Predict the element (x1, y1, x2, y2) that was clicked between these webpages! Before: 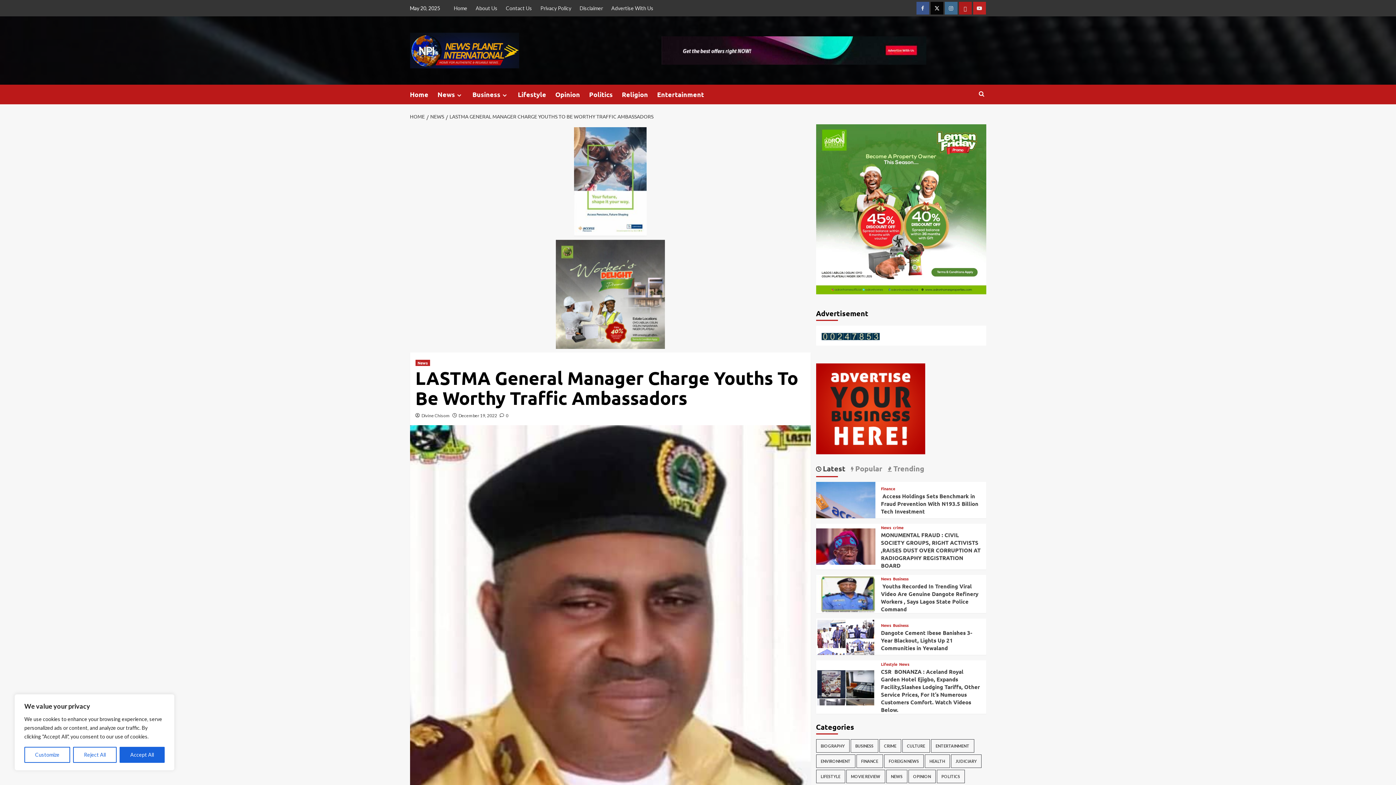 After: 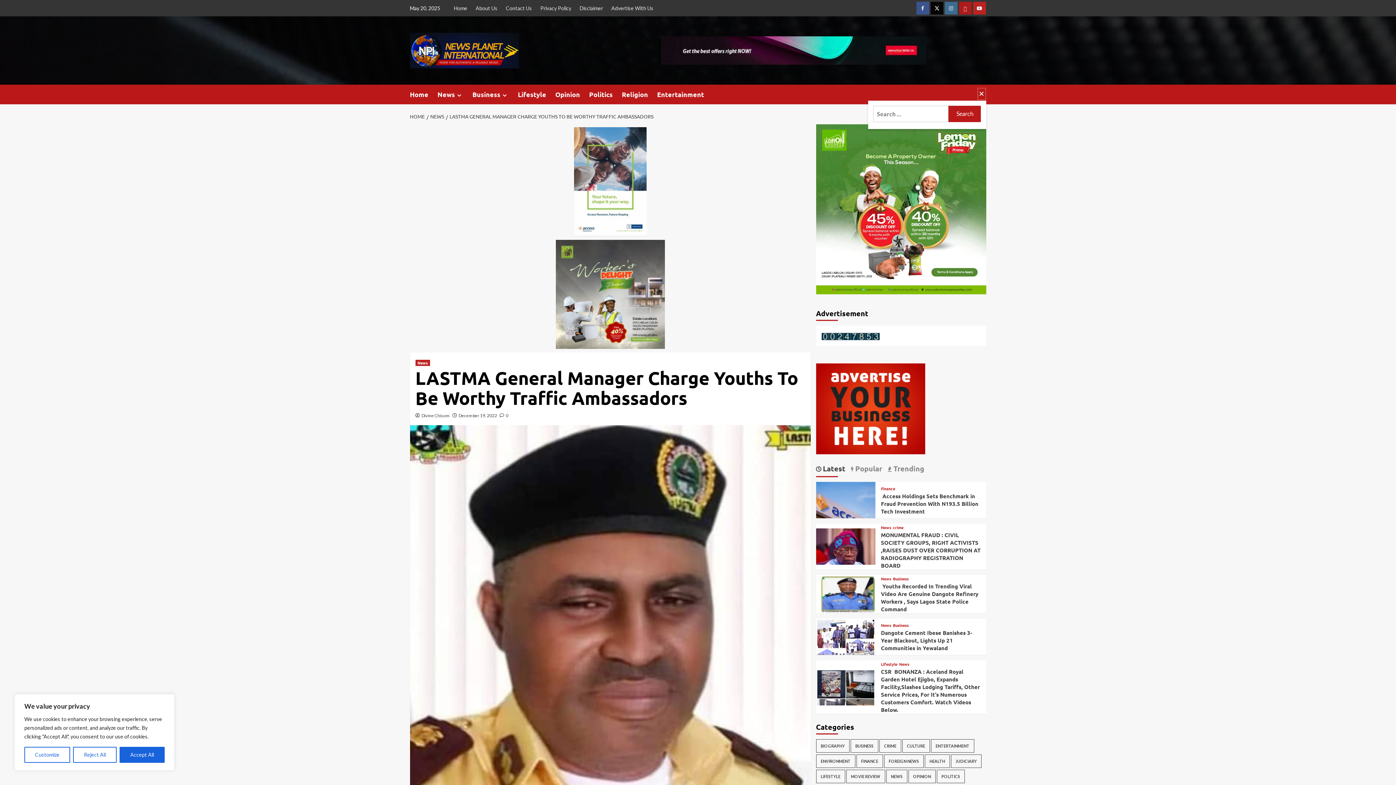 Action: bbox: (977, 87, 986, 100)